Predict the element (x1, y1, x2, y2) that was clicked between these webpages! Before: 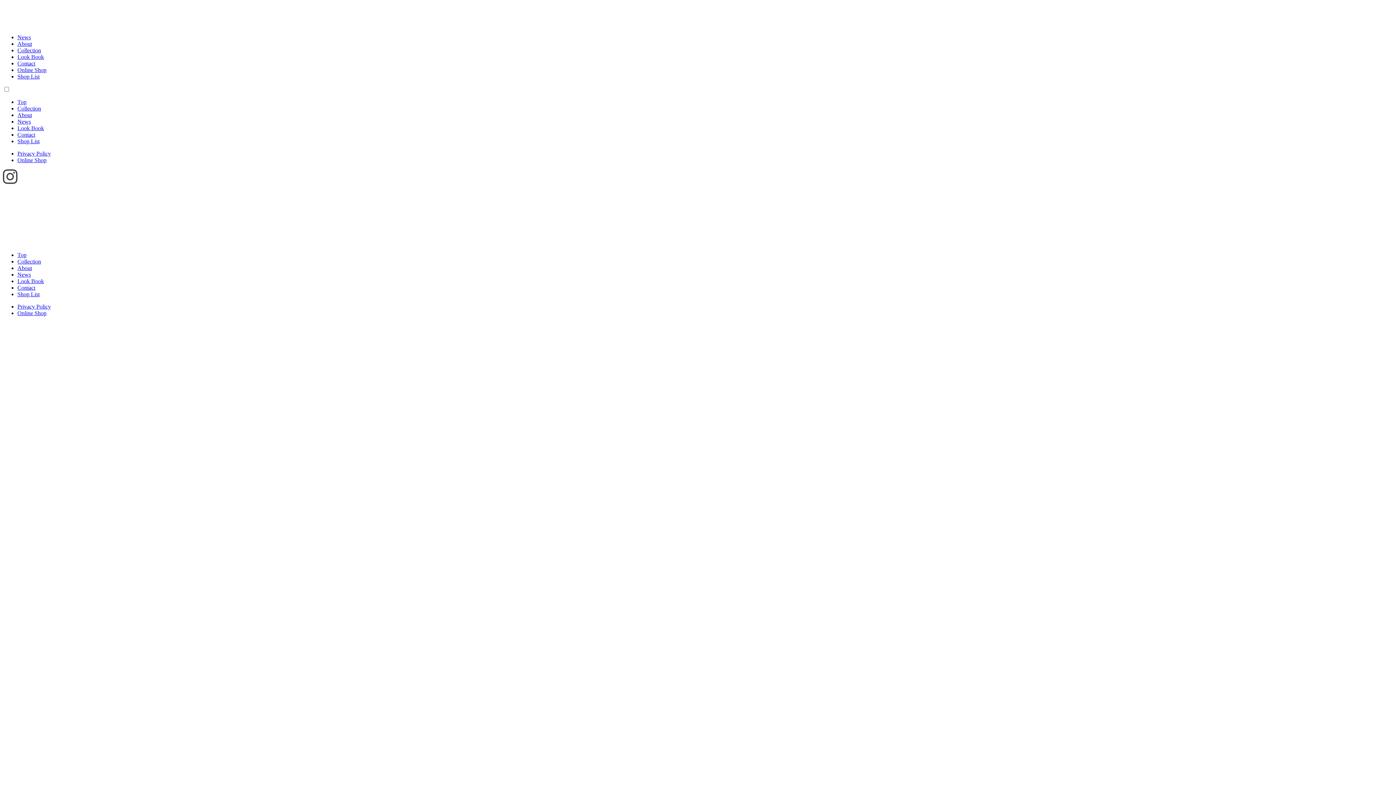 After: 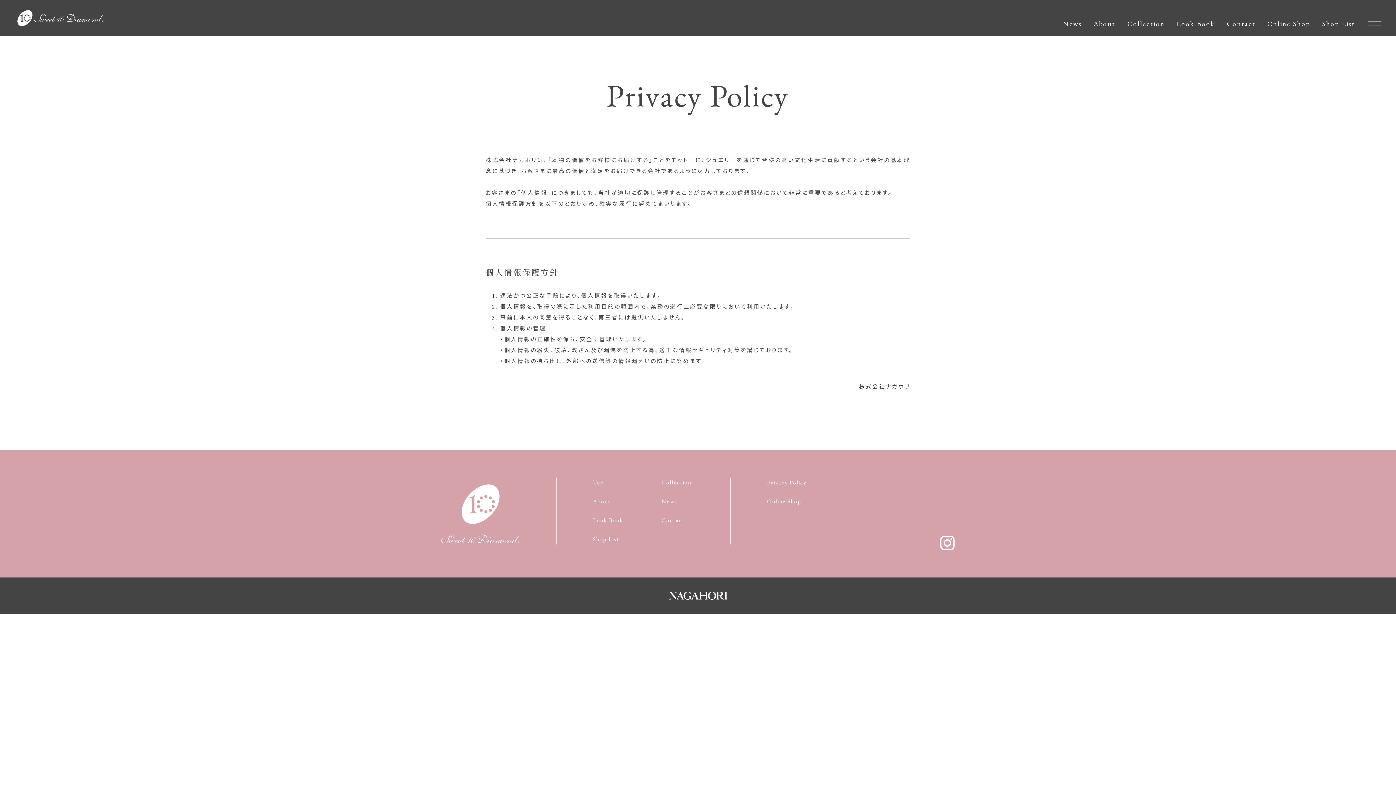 Action: label: Privacy Policy bbox: (17, 150, 50, 156)